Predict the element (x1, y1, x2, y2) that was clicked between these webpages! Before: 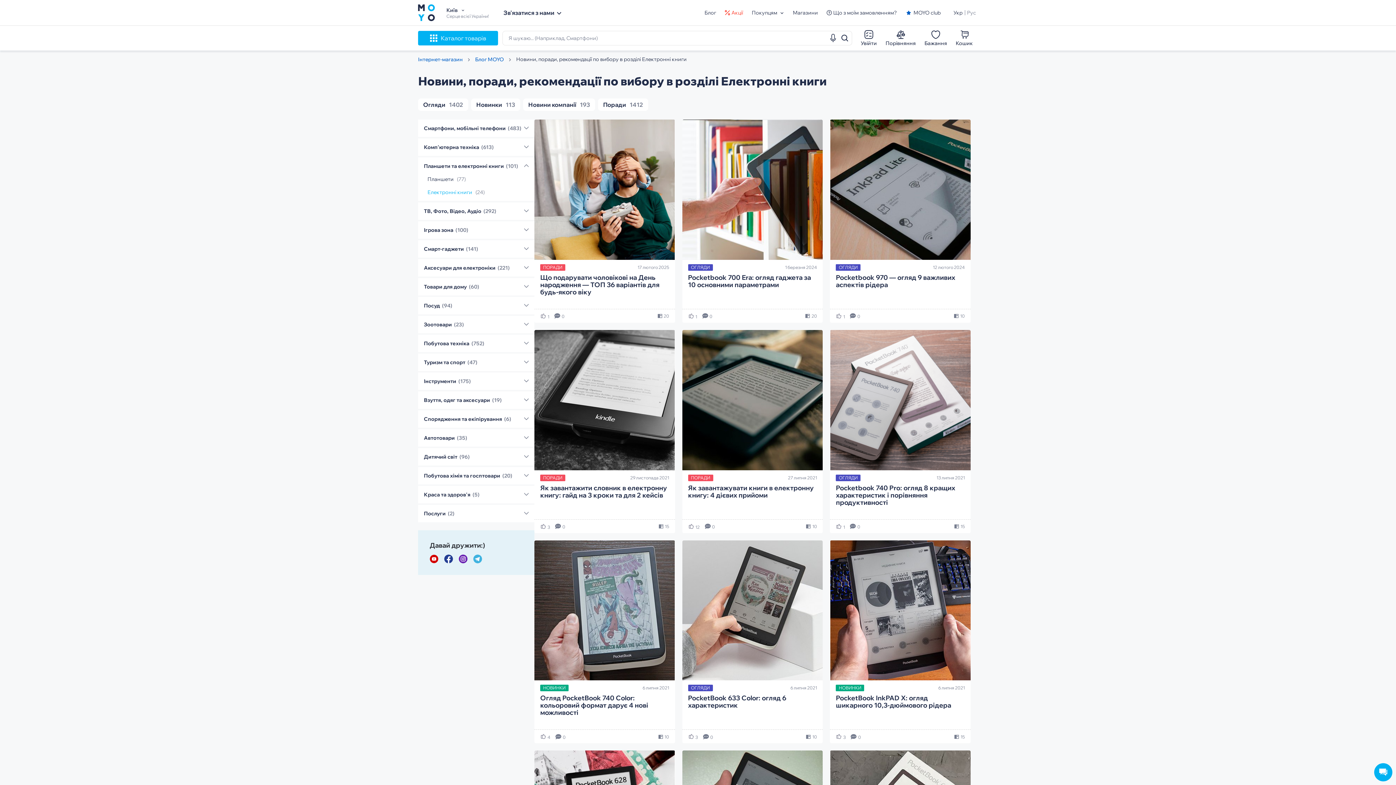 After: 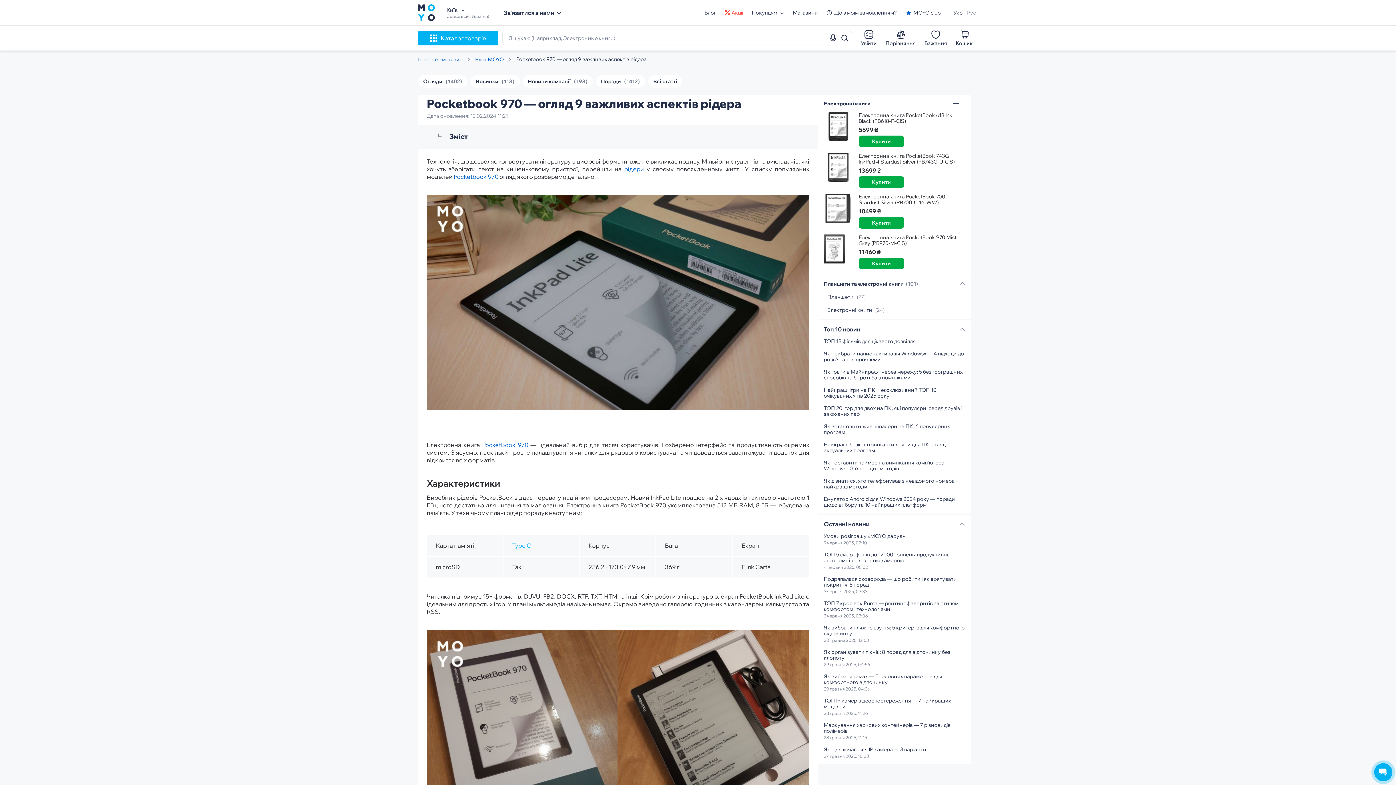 Action: bbox: (836, 274, 965, 297) label: Pocketbook 970 — огляд 9 важливих аспектів рідера